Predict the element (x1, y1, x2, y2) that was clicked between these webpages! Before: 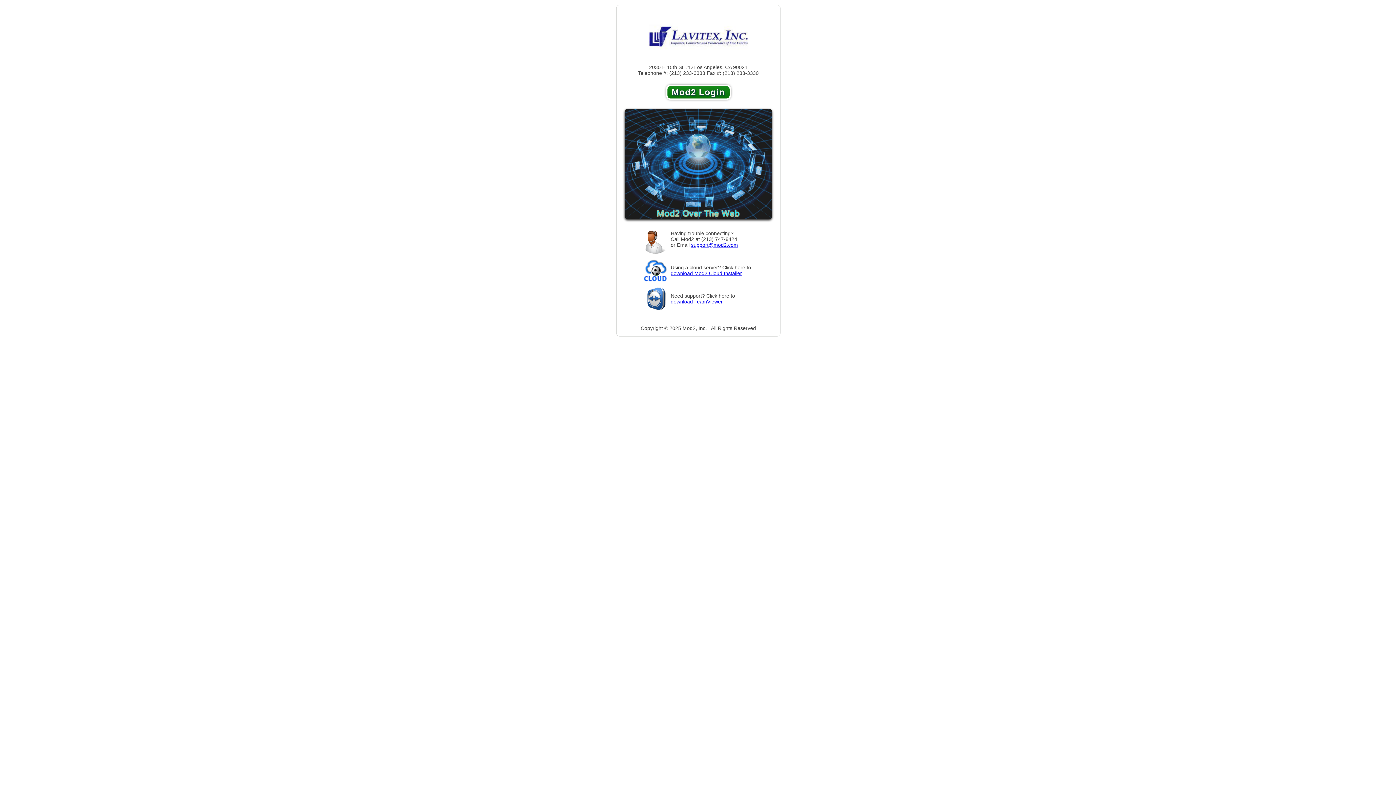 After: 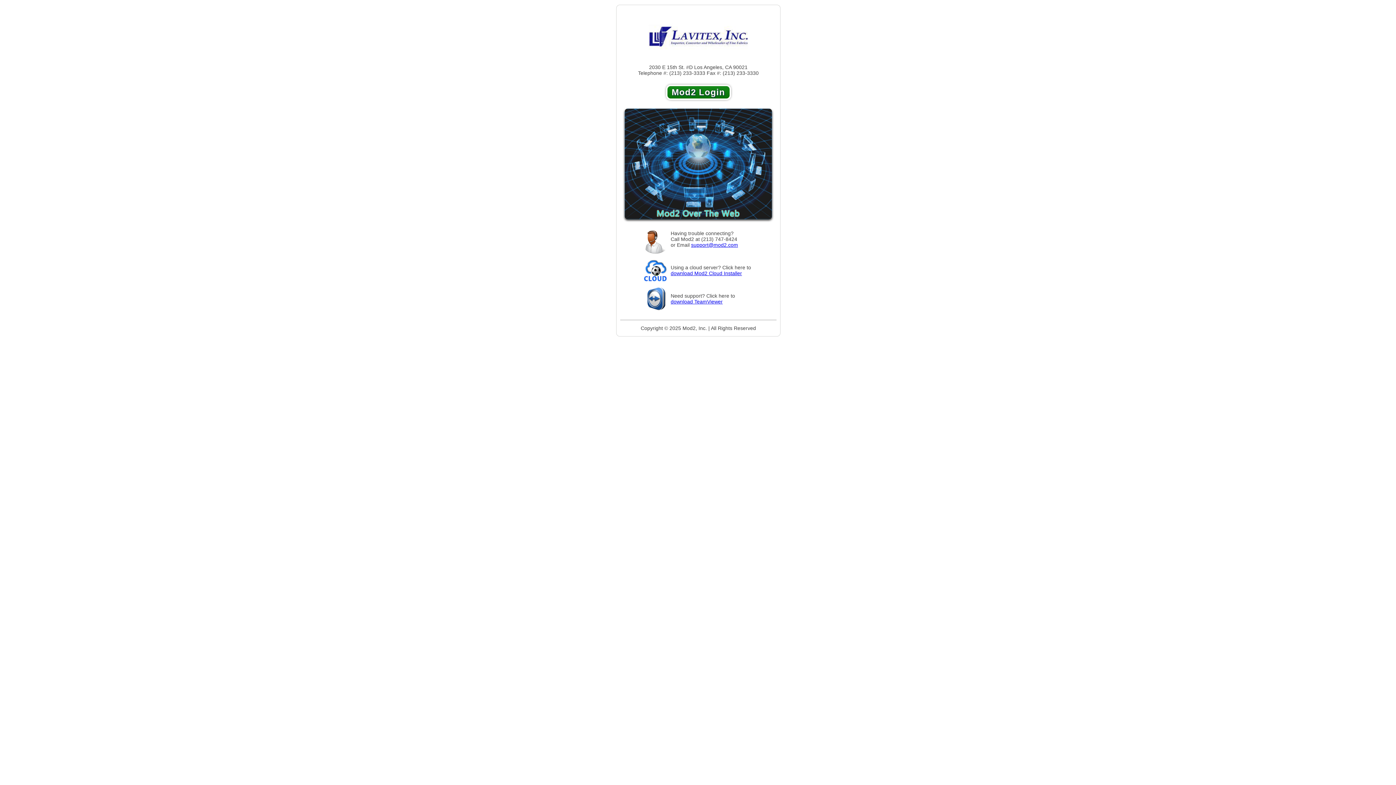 Action: bbox: (691, 242, 738, 247) label: support@mod2.com